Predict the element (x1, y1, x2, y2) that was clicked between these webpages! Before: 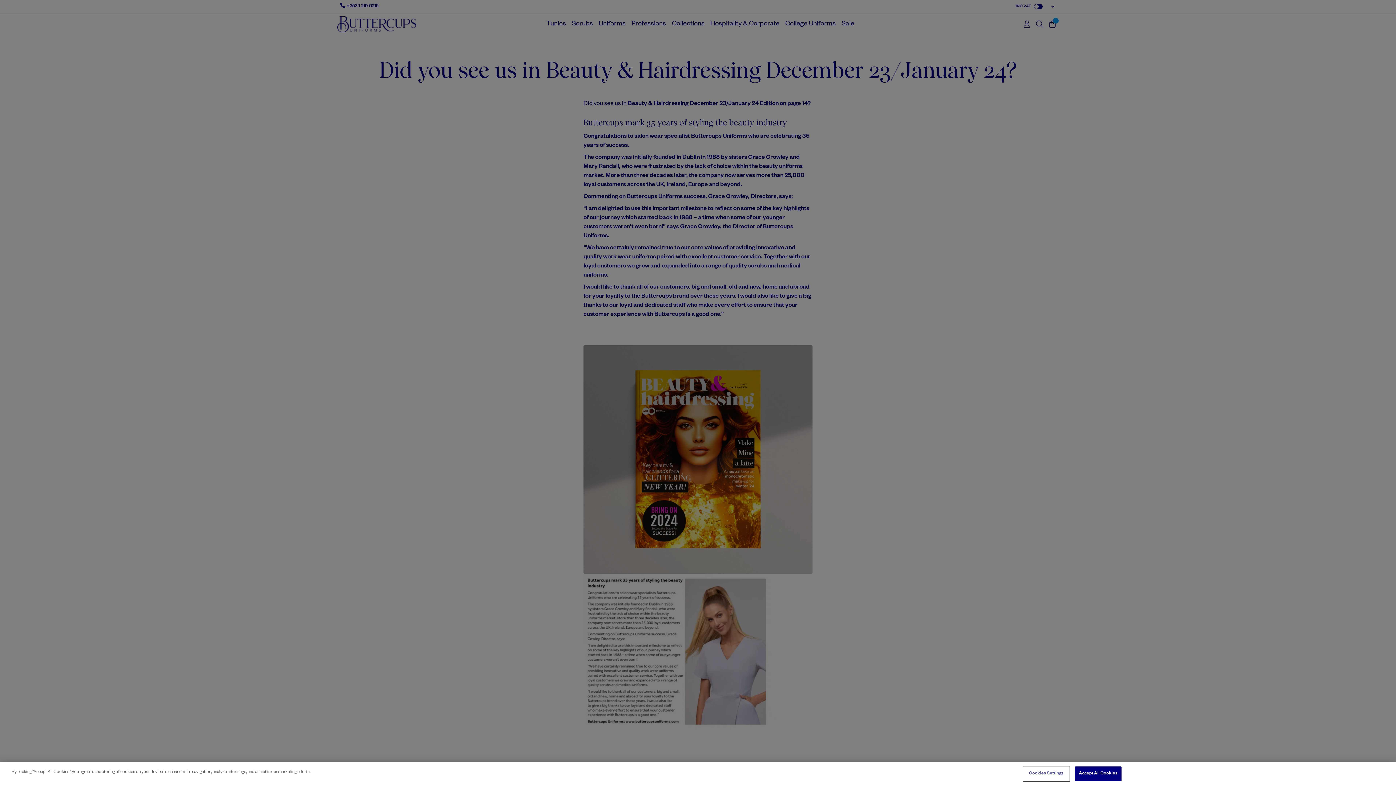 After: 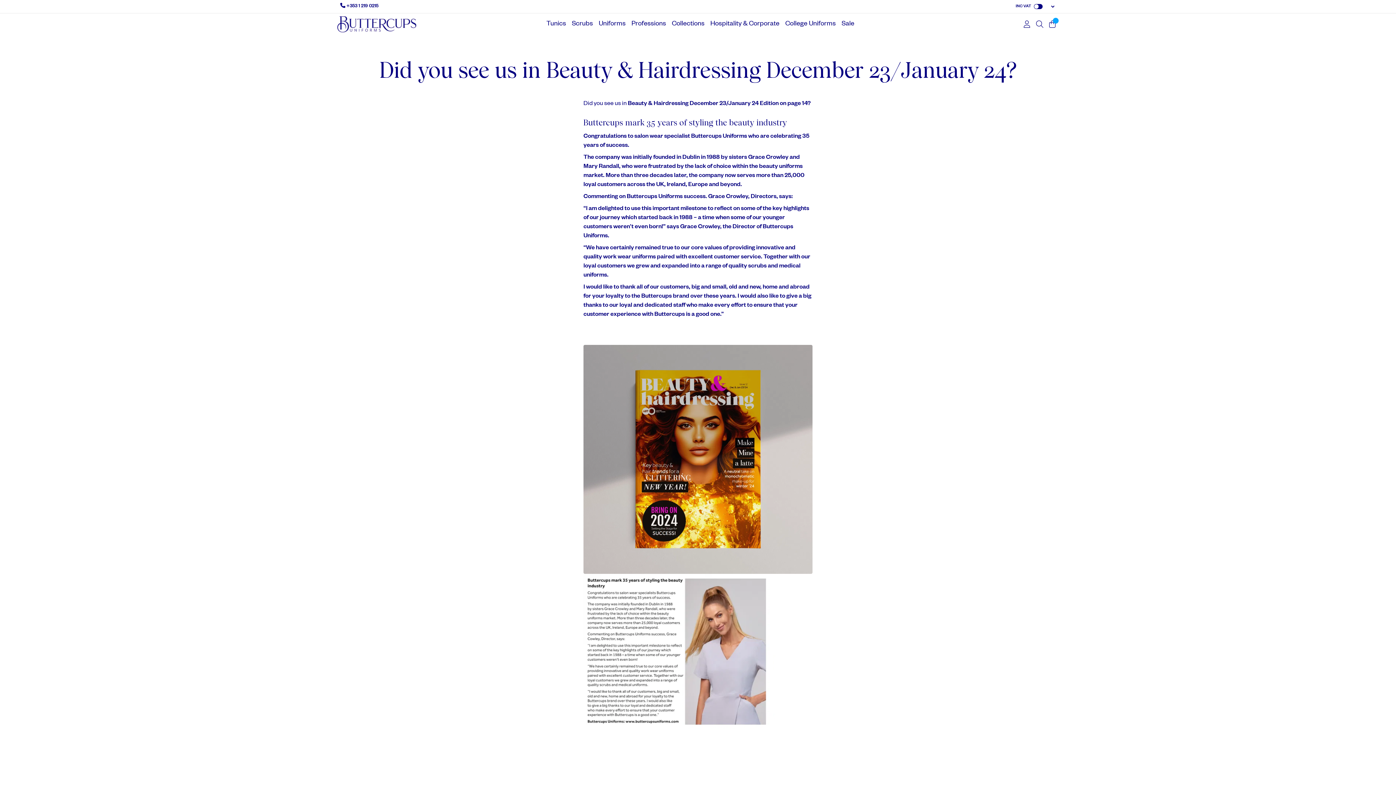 Action: bbox: (1075, 766, 1121, 781) label: Accept All Cookies